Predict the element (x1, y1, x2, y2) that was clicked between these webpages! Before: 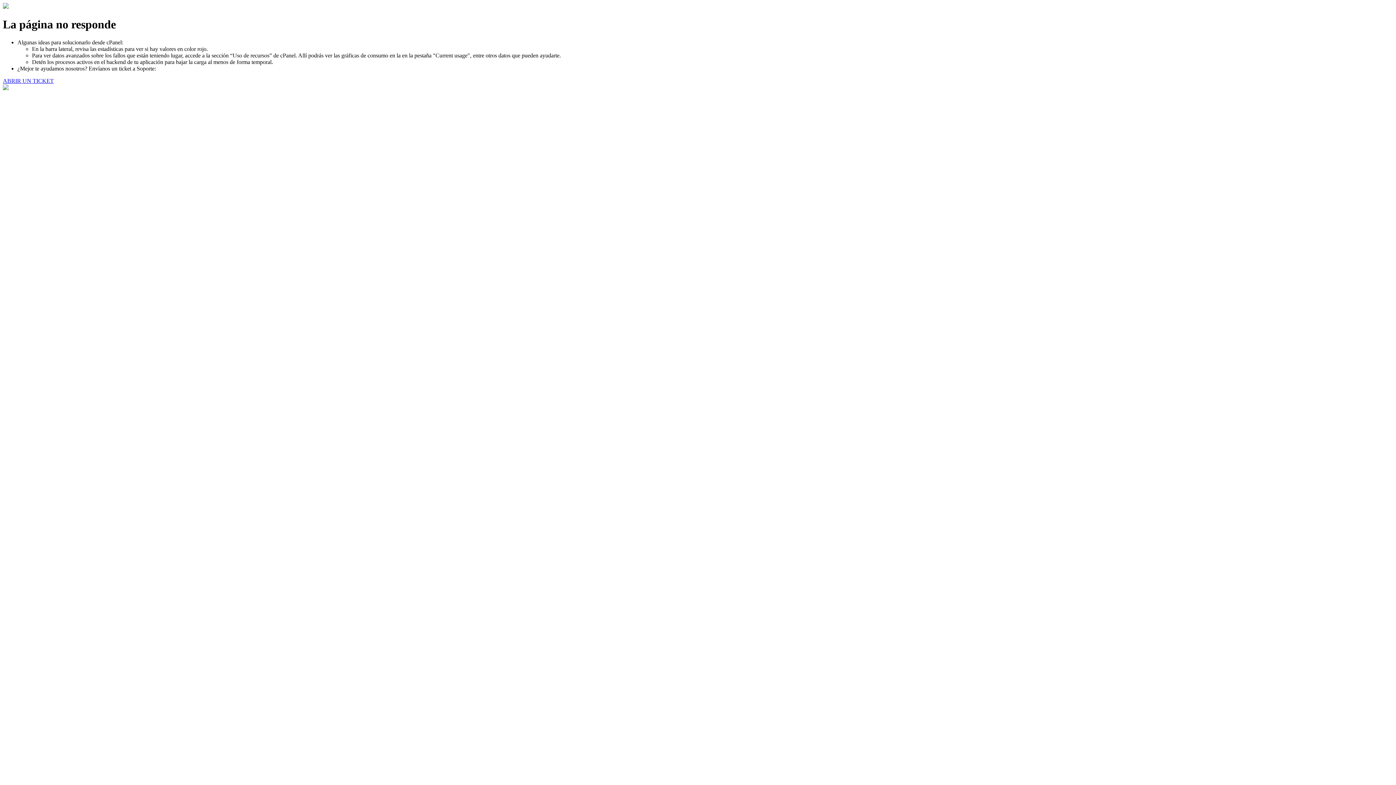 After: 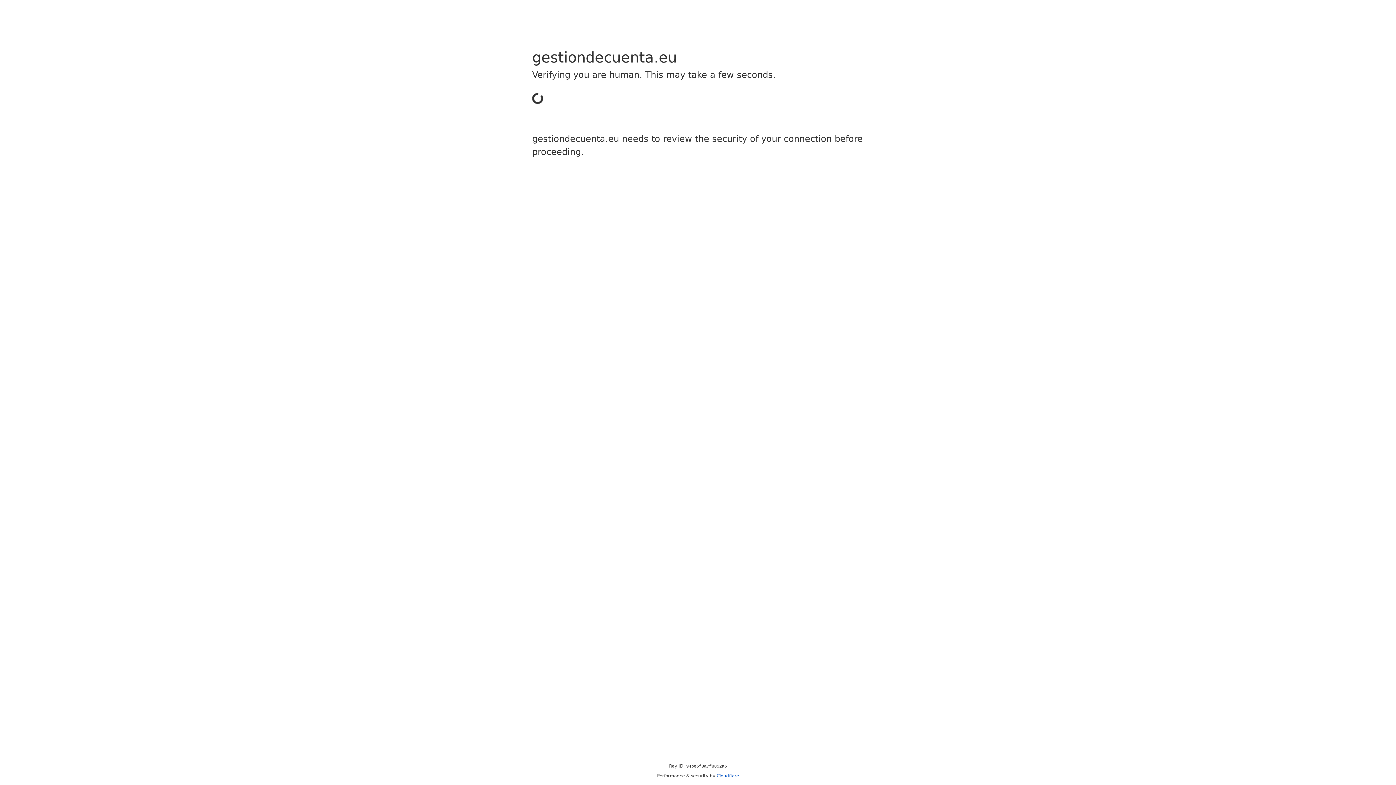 Action: bbox: (2, 77, 53, 83) label: ABRIR UN TICKET